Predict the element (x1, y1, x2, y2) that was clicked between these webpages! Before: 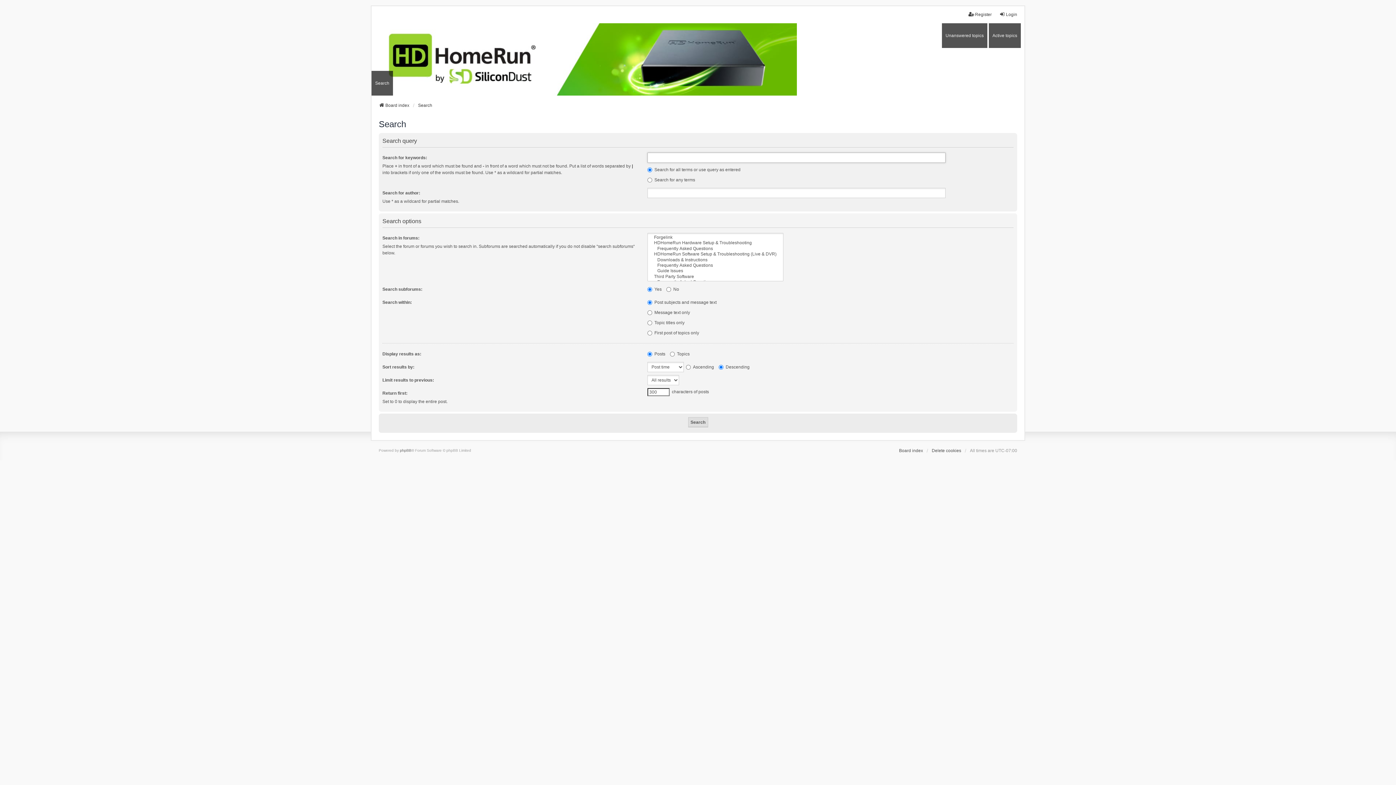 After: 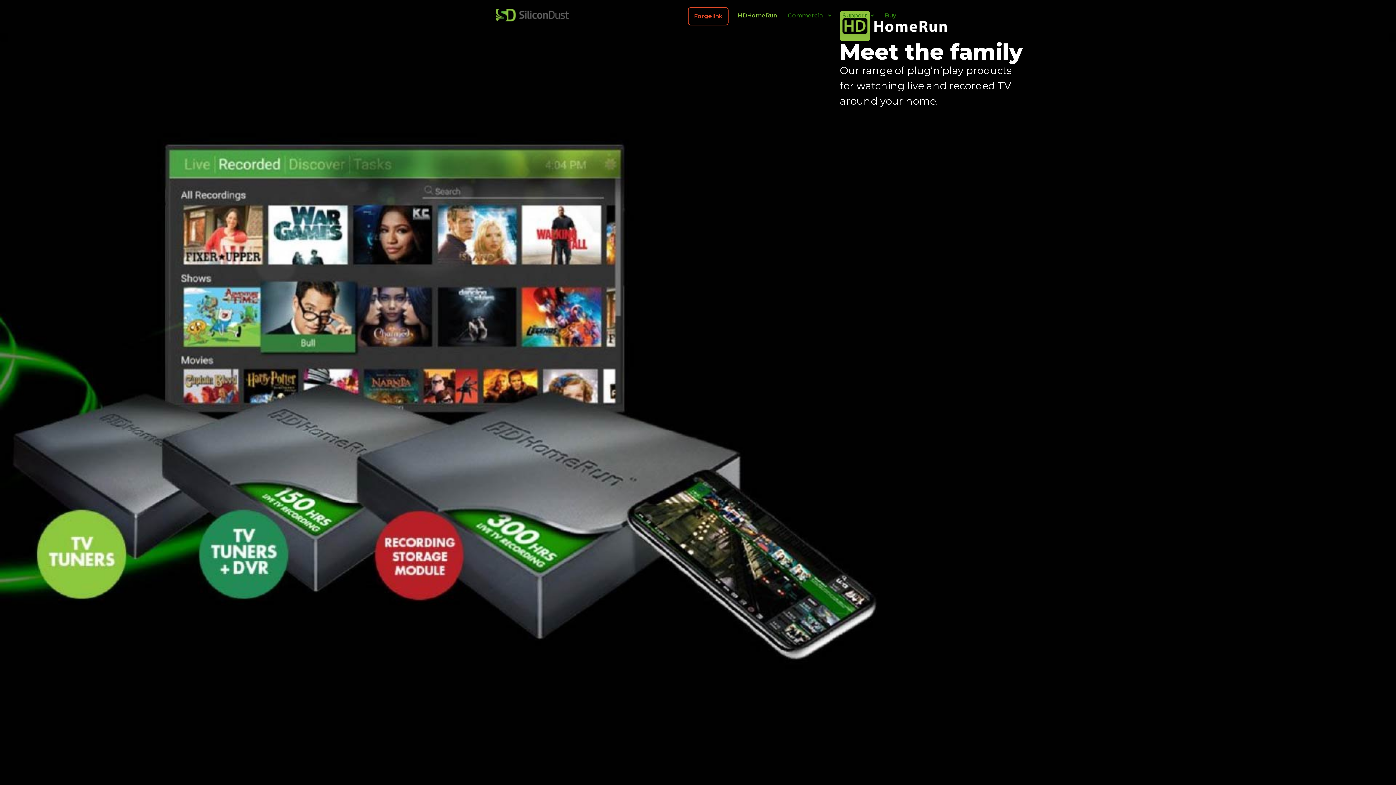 Action: bbox: (371, 23, 797, 95)